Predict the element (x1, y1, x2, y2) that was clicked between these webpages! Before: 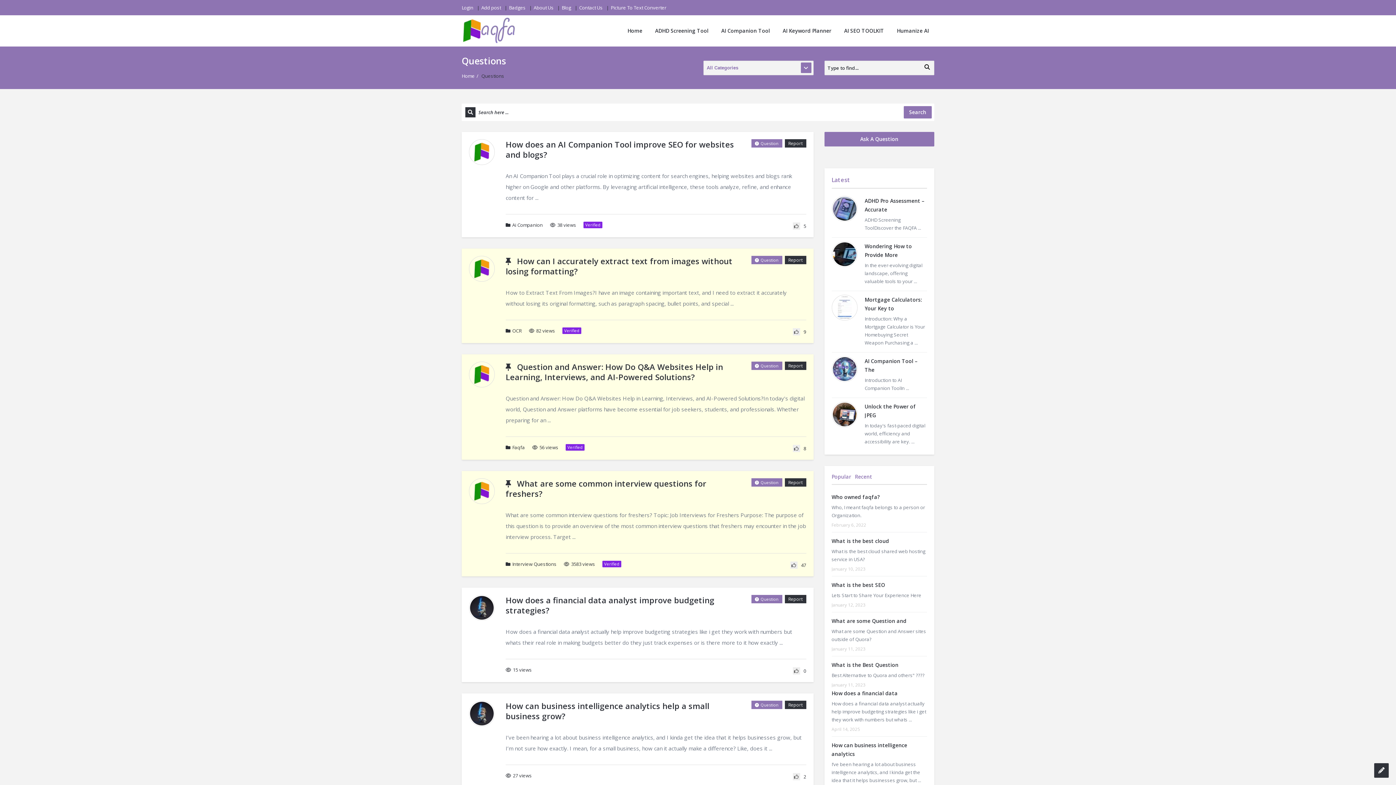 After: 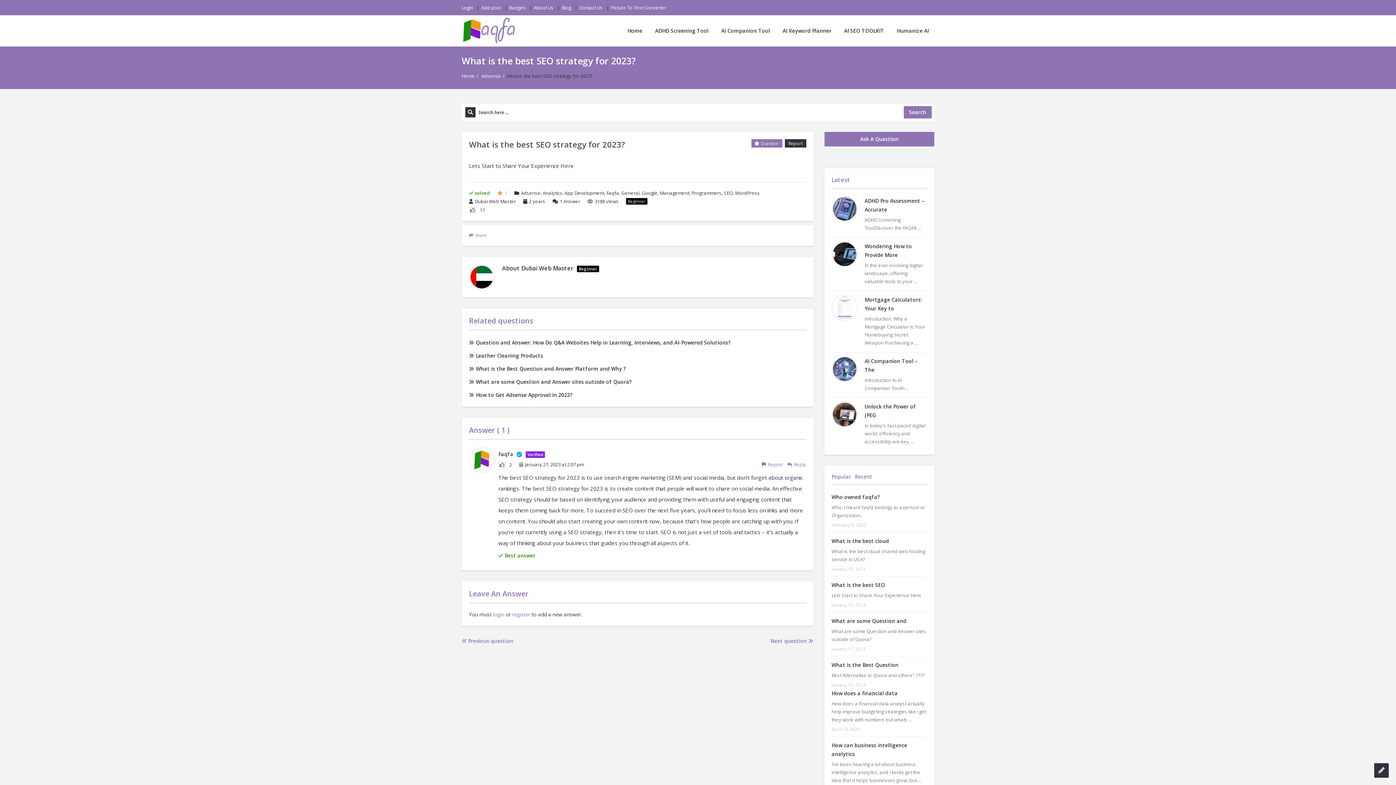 Action: label: What is the best SEO bbox: (831, 581, 885, 588)